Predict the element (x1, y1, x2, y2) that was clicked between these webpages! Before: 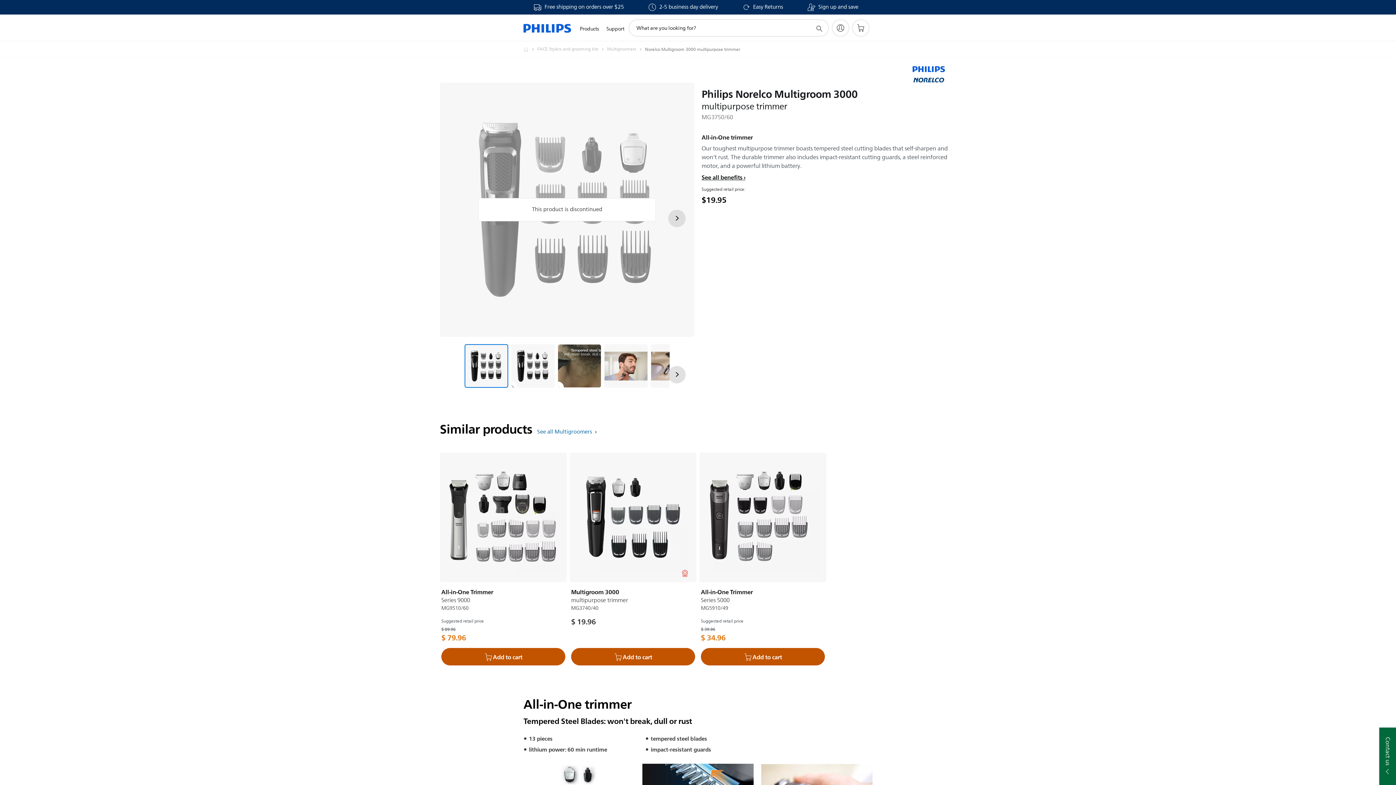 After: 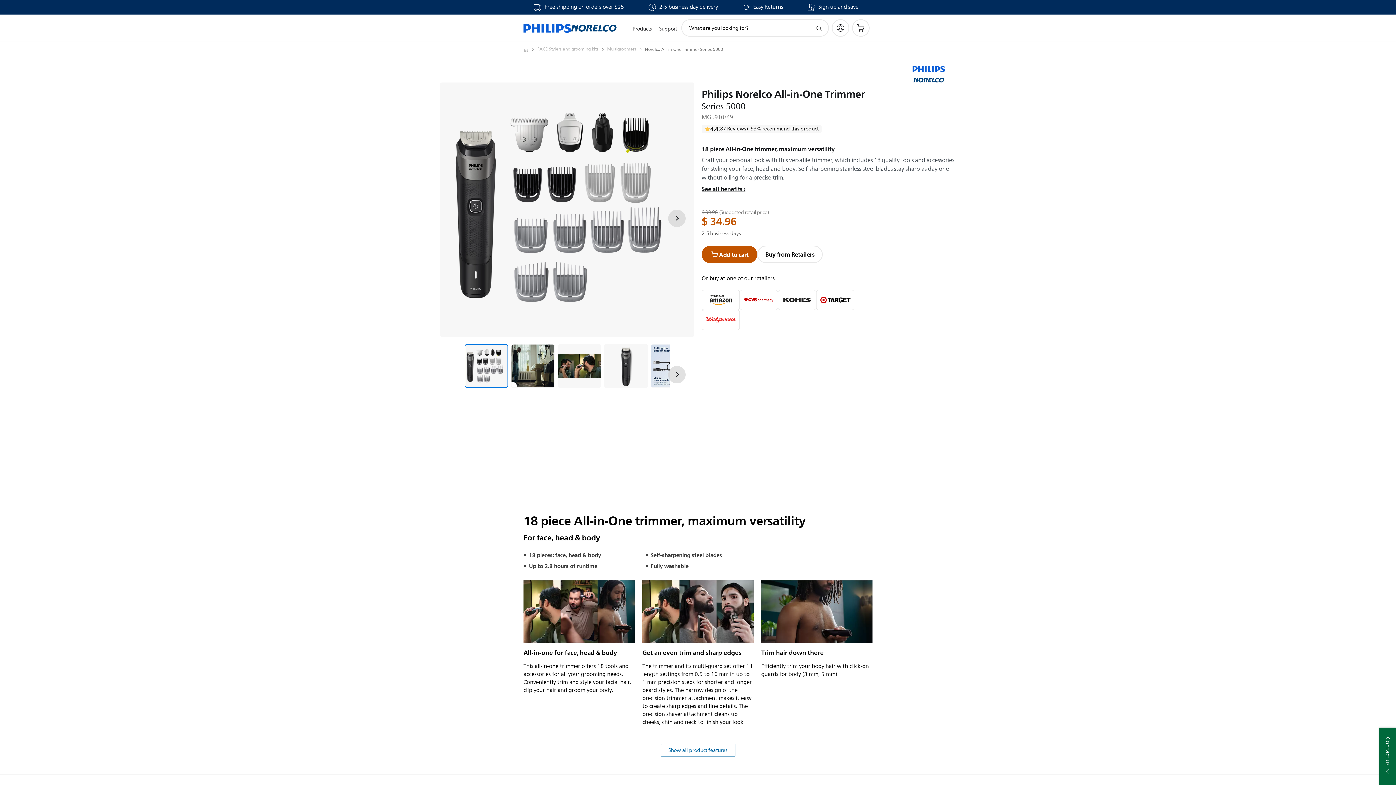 Action: bbox: (699, 452, 826, 582)